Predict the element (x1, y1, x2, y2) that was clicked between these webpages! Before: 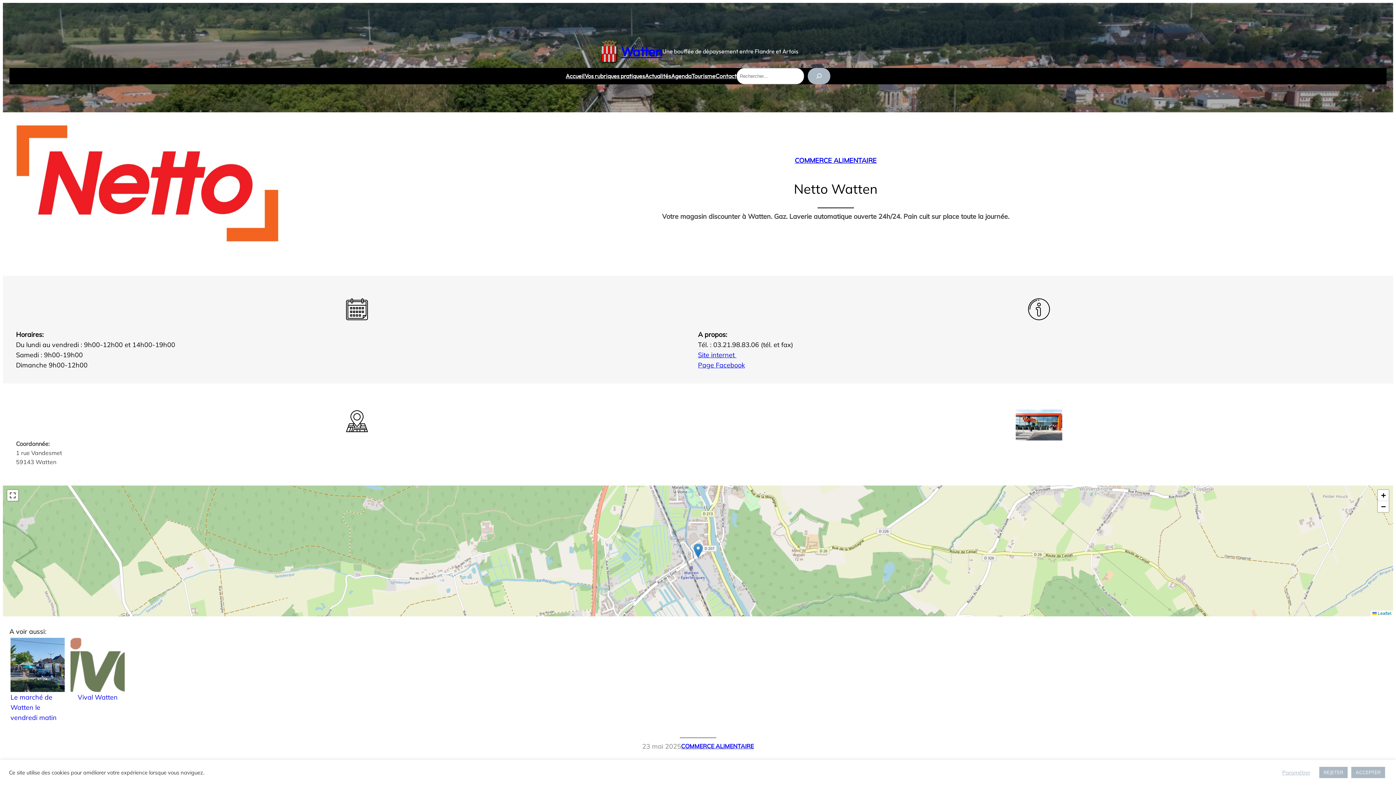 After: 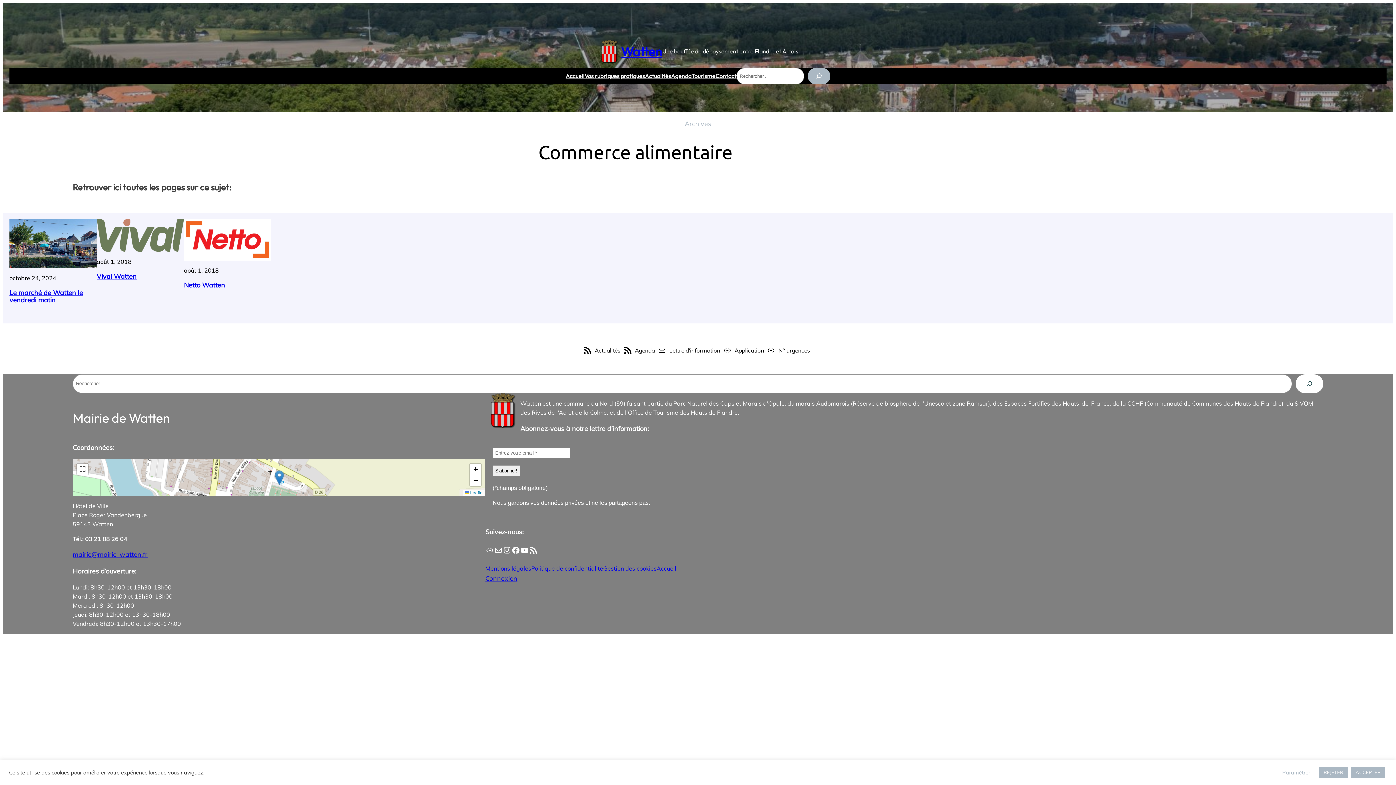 Action: bbox: (795, 156, 876, 164) label: COMMERCE ALIMENTAIRE